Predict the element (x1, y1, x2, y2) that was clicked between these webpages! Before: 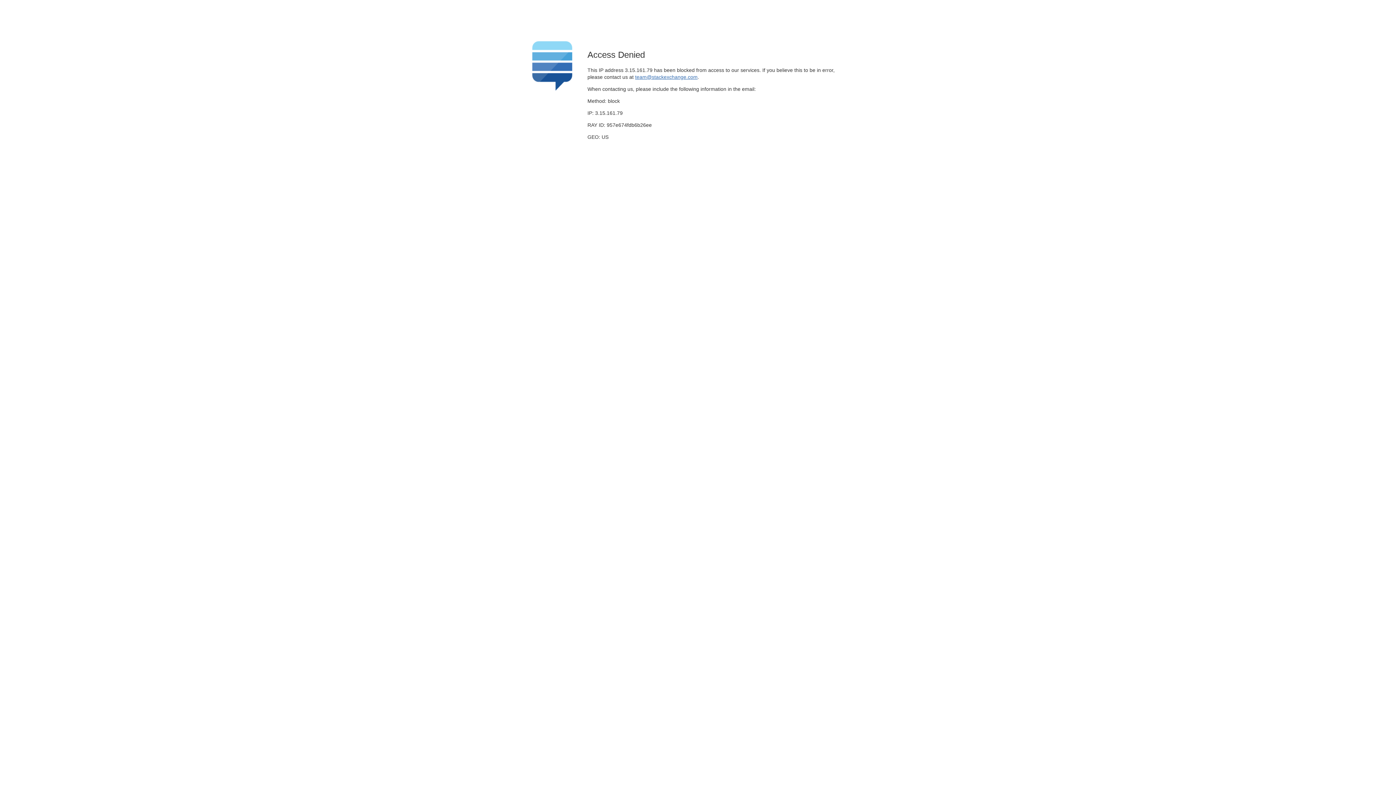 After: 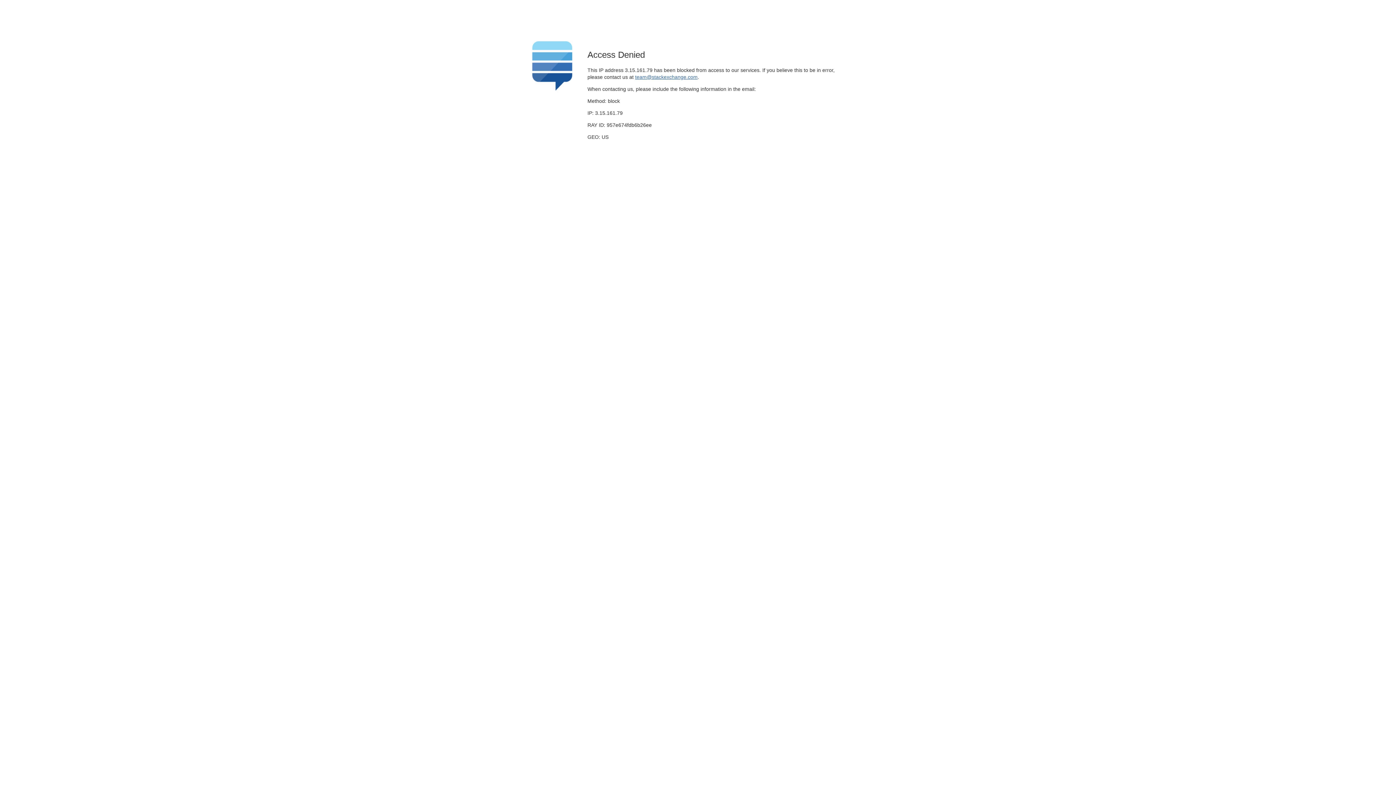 Action: bbox: (635, 74, 697, 79) label: team@stackexchange.com